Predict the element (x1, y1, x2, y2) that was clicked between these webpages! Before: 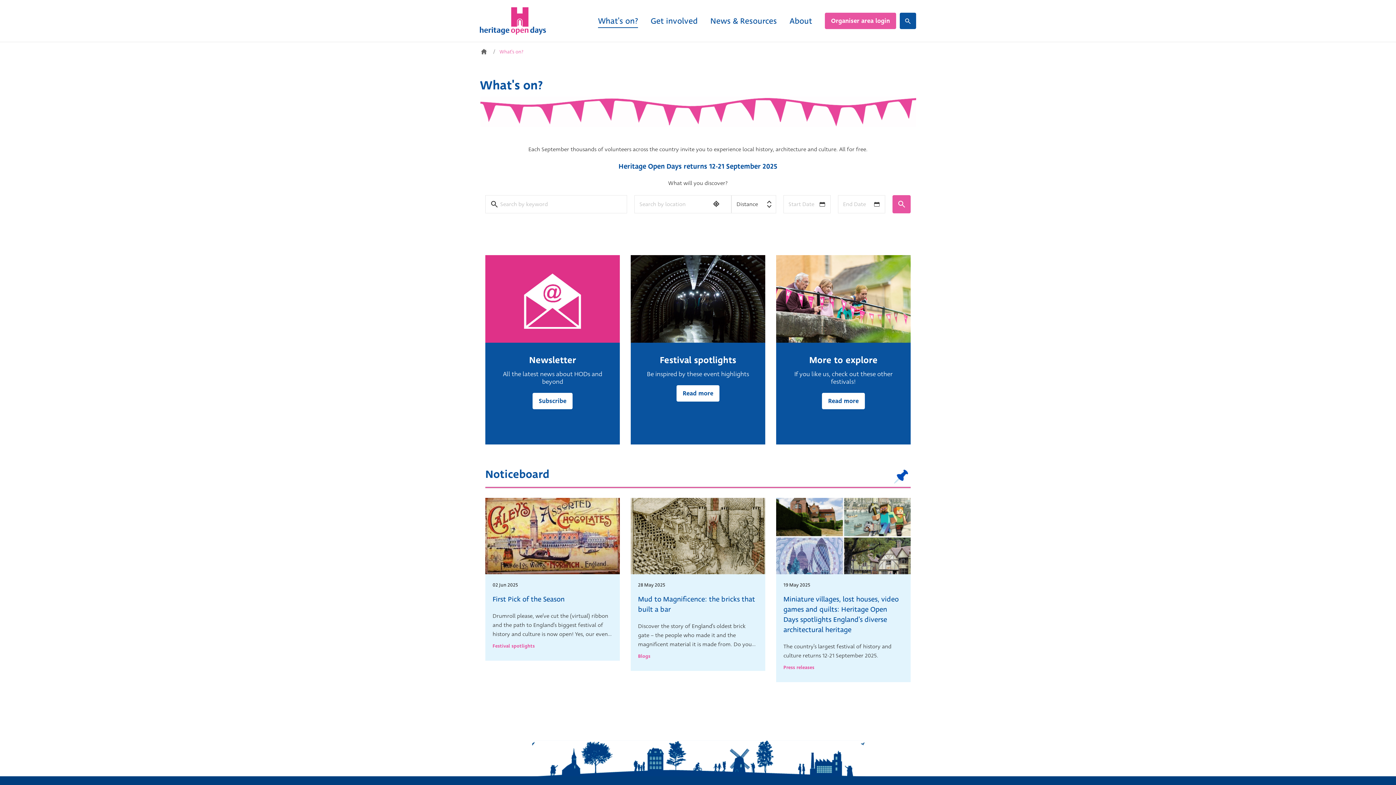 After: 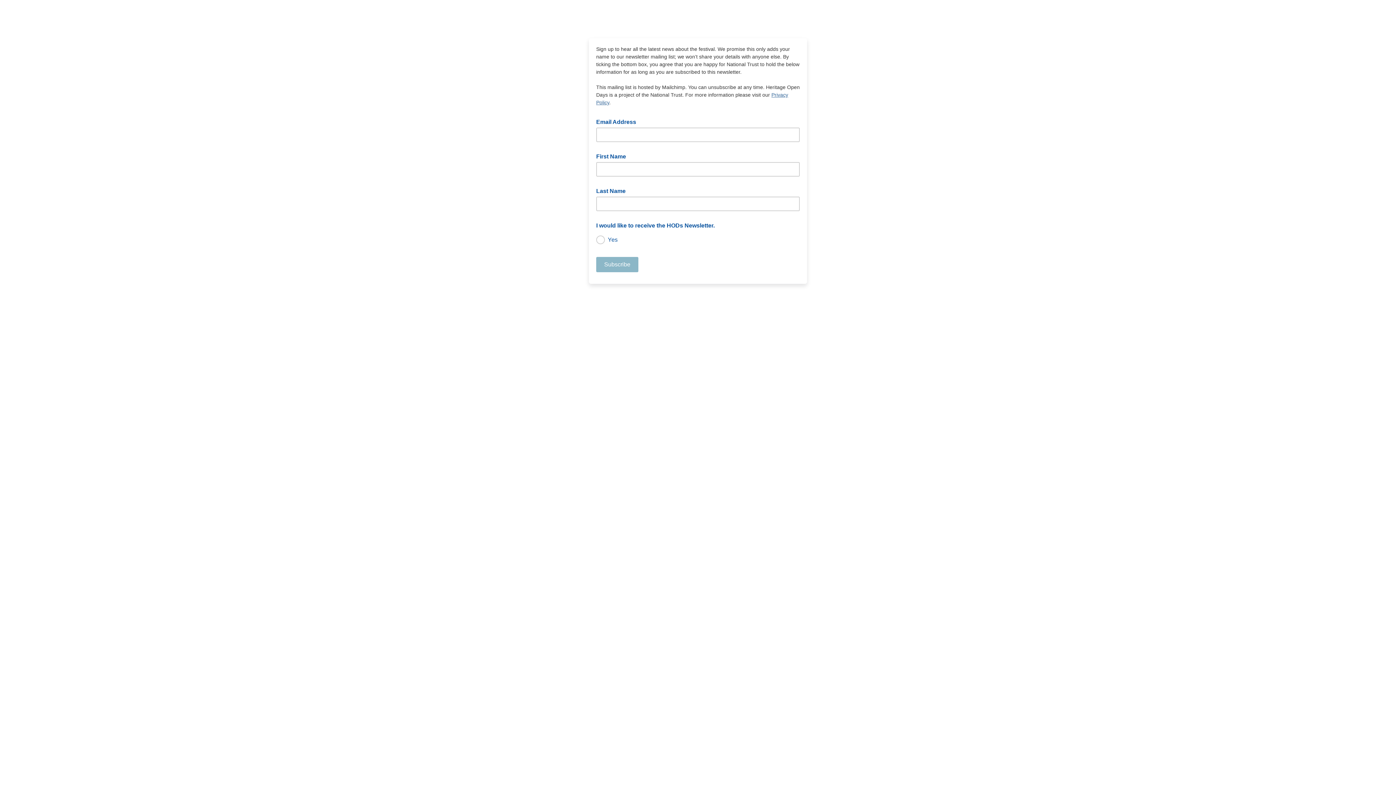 Action: bbox: (532, 393, 572, 409) label: Subscribe